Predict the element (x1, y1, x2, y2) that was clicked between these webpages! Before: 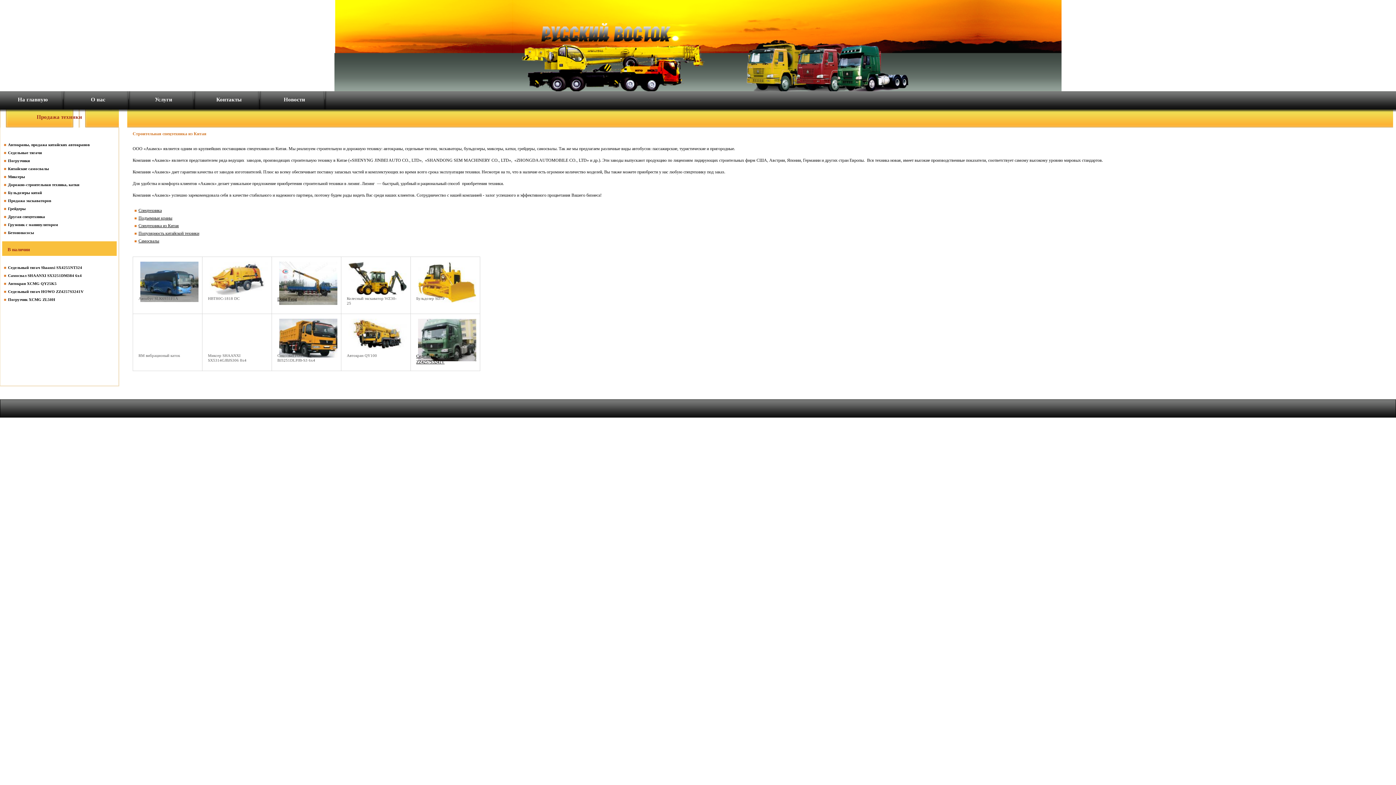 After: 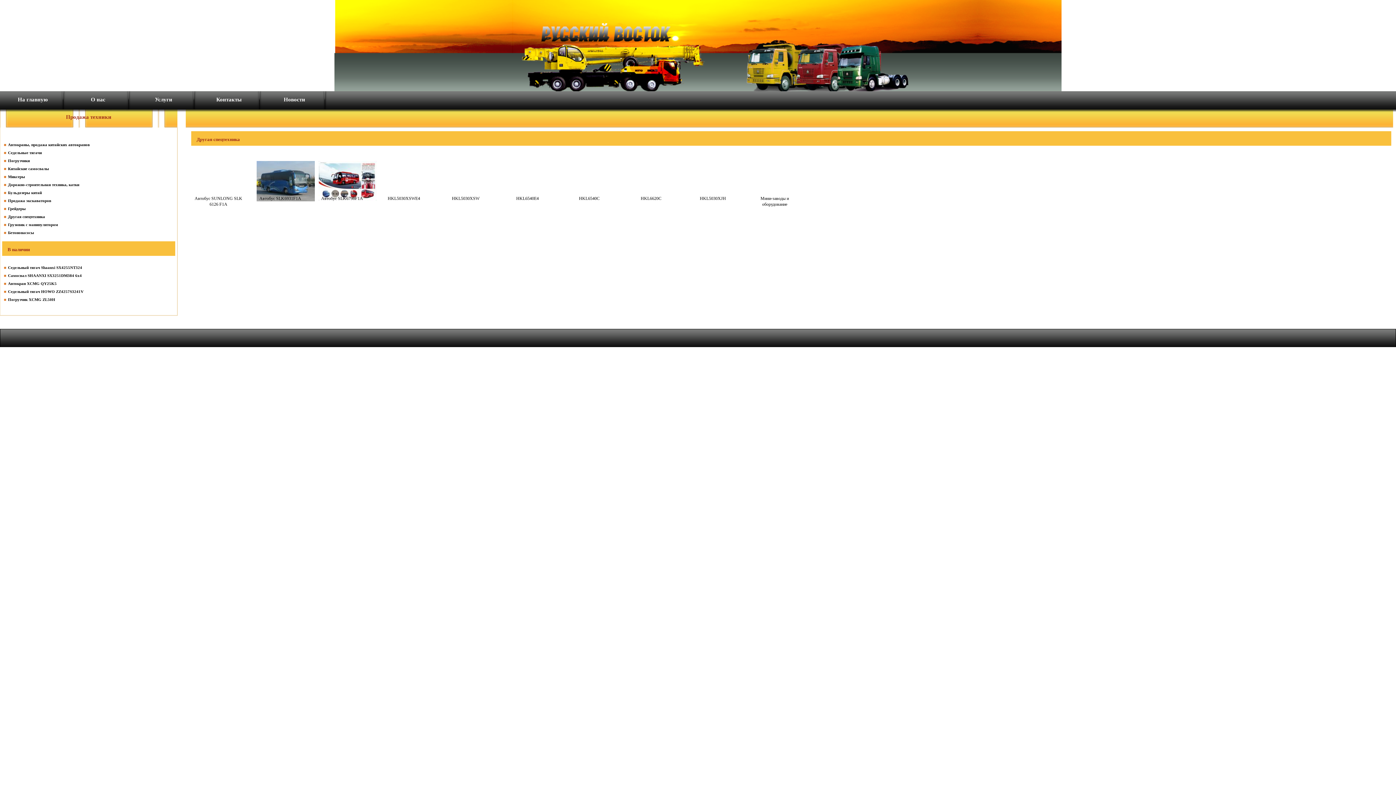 Action: bbox: (8, 214, 45, 218) label: Другая спецтехника